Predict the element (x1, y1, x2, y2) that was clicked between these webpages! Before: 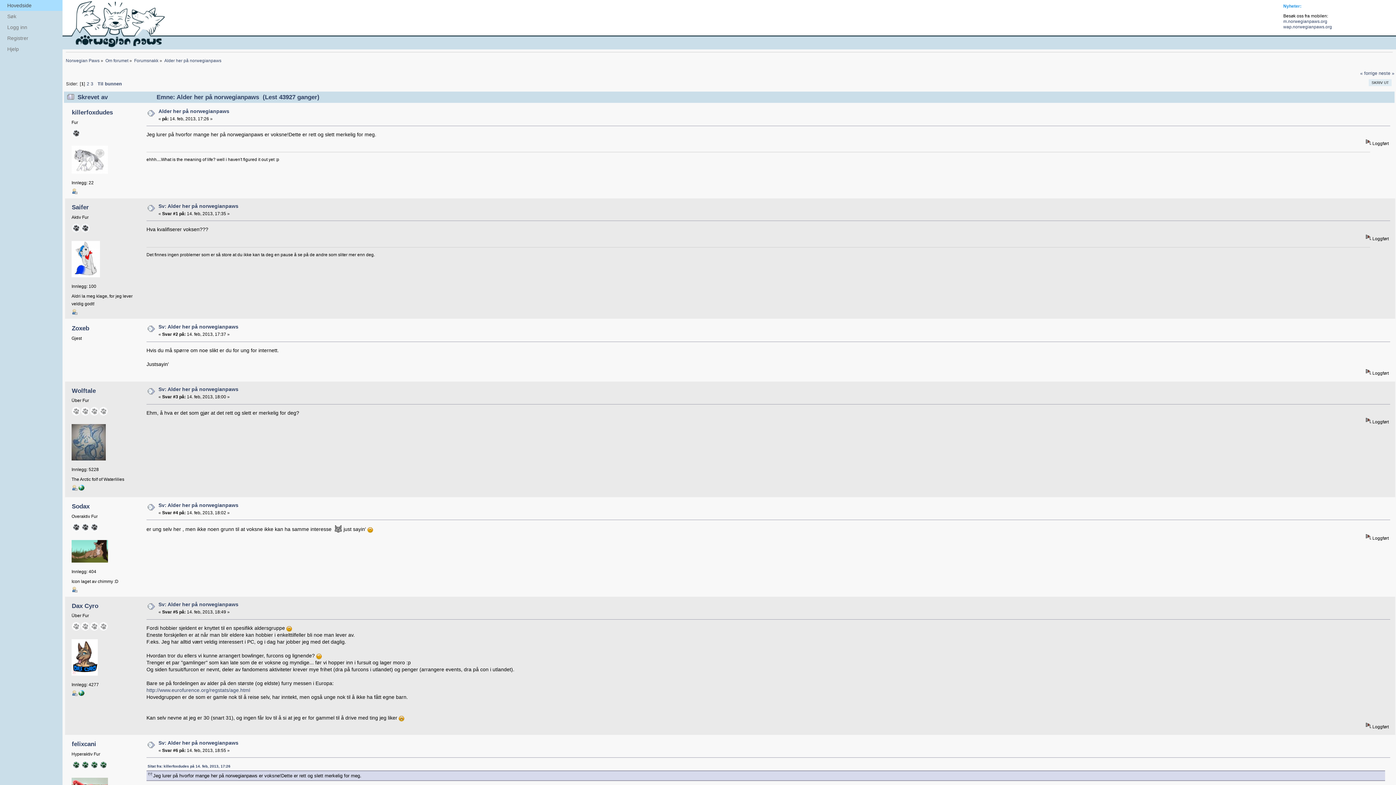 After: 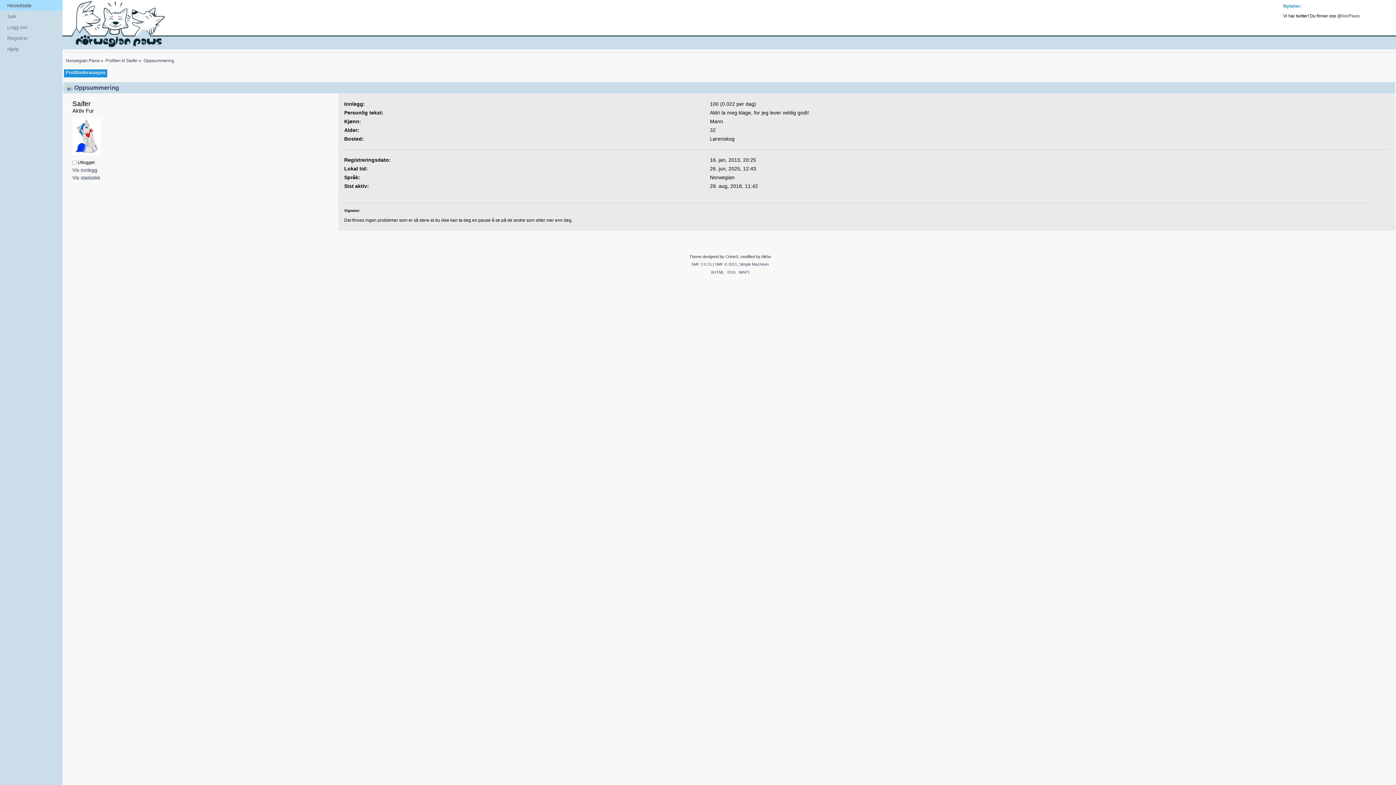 Action: label: Saifer bbox: (71, 204, 88, 211)